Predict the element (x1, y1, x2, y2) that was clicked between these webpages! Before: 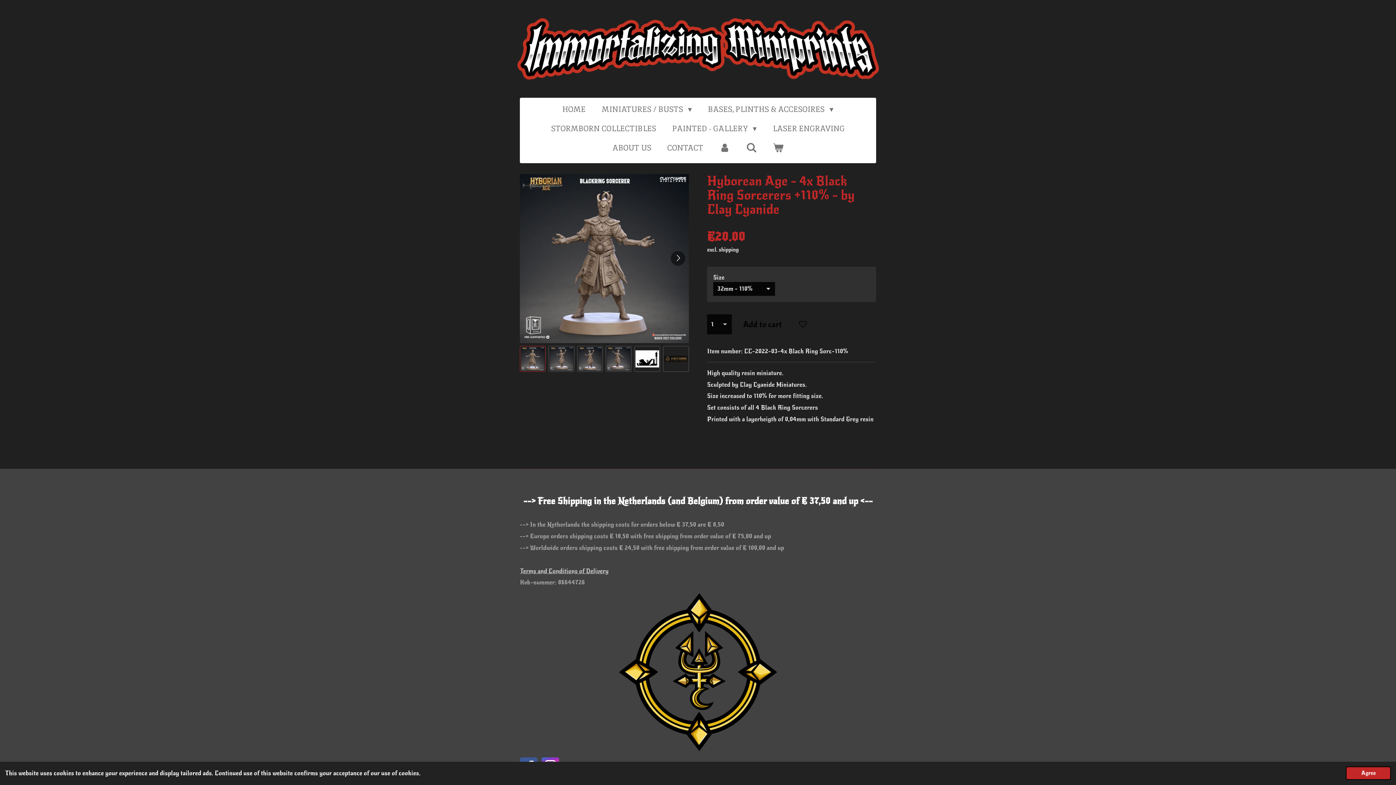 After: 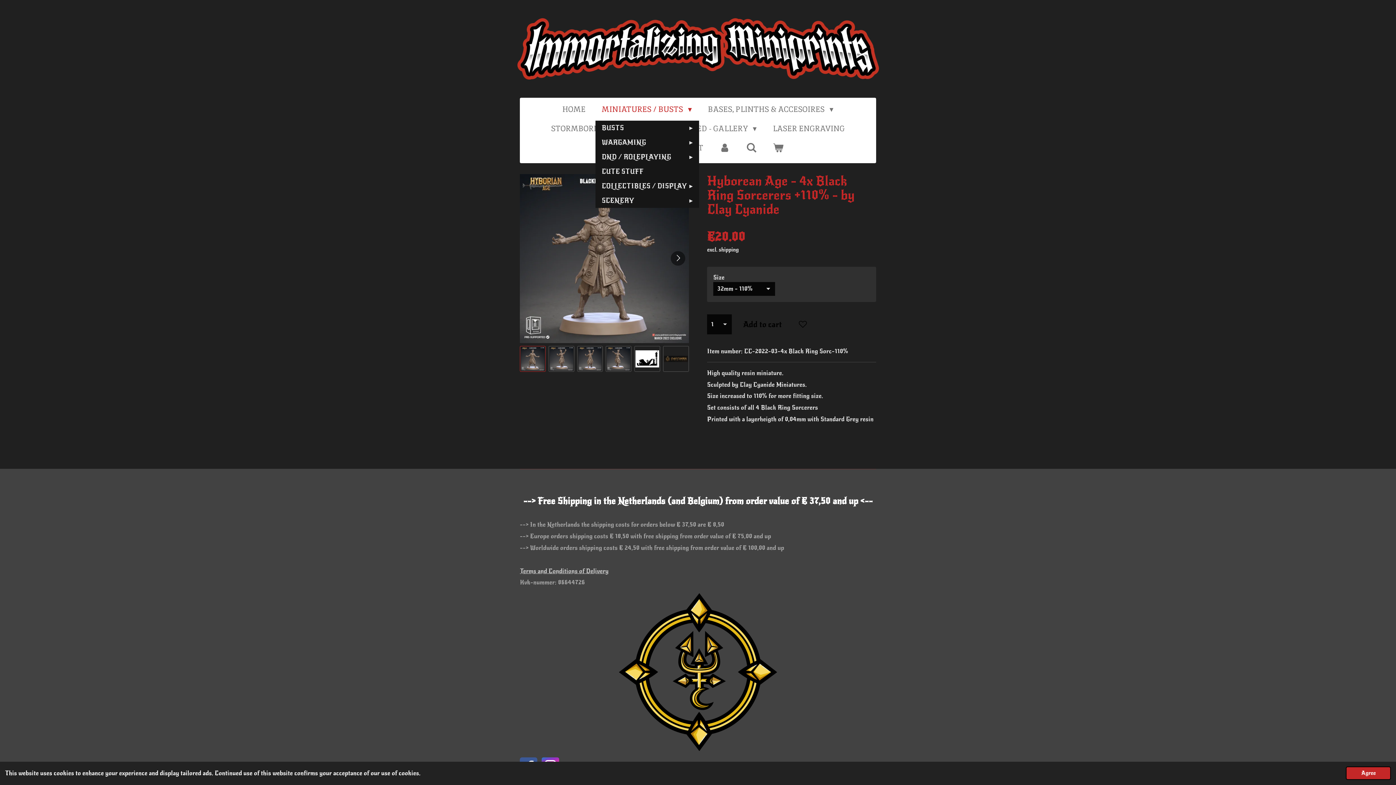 Action: bbox: (595, 101, 698, 117) label: MINIATURES / BUSTS 